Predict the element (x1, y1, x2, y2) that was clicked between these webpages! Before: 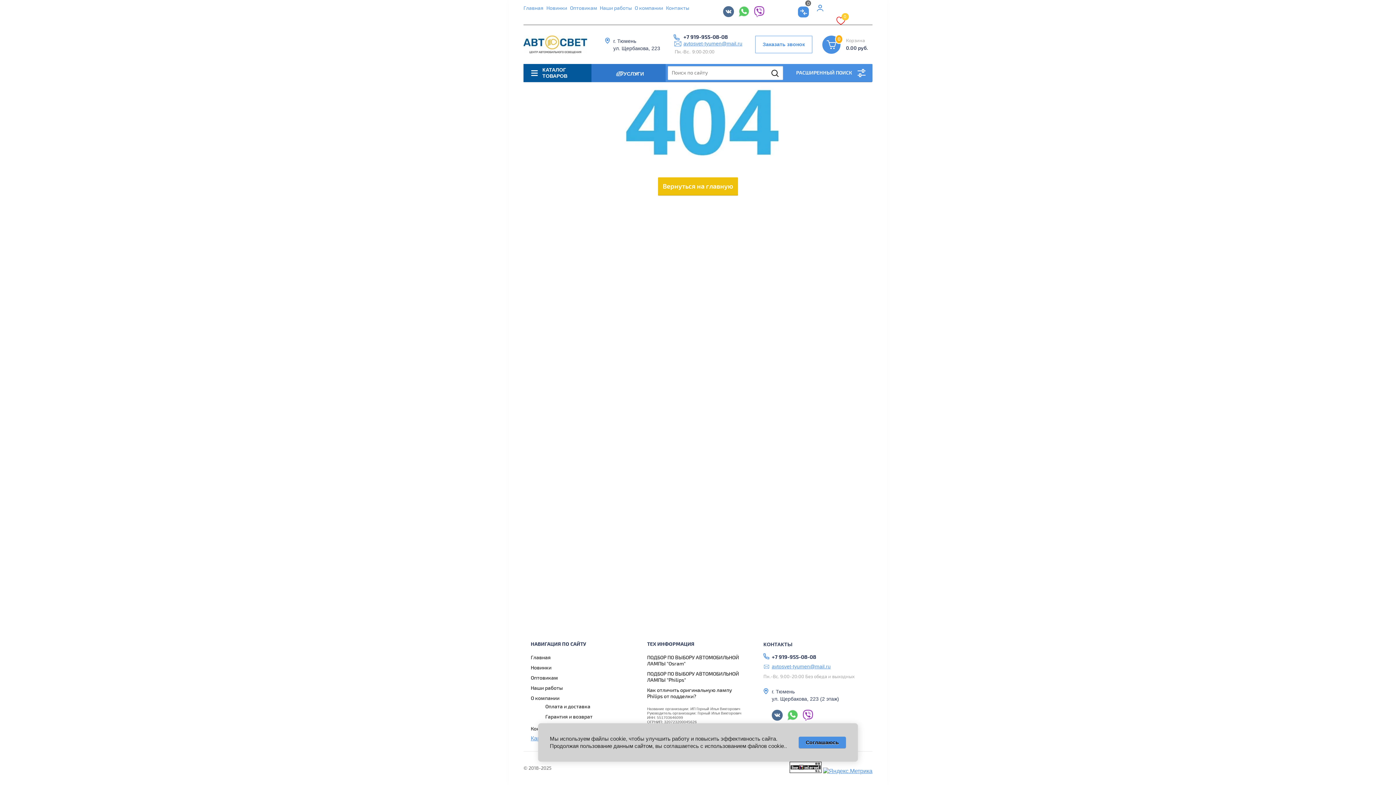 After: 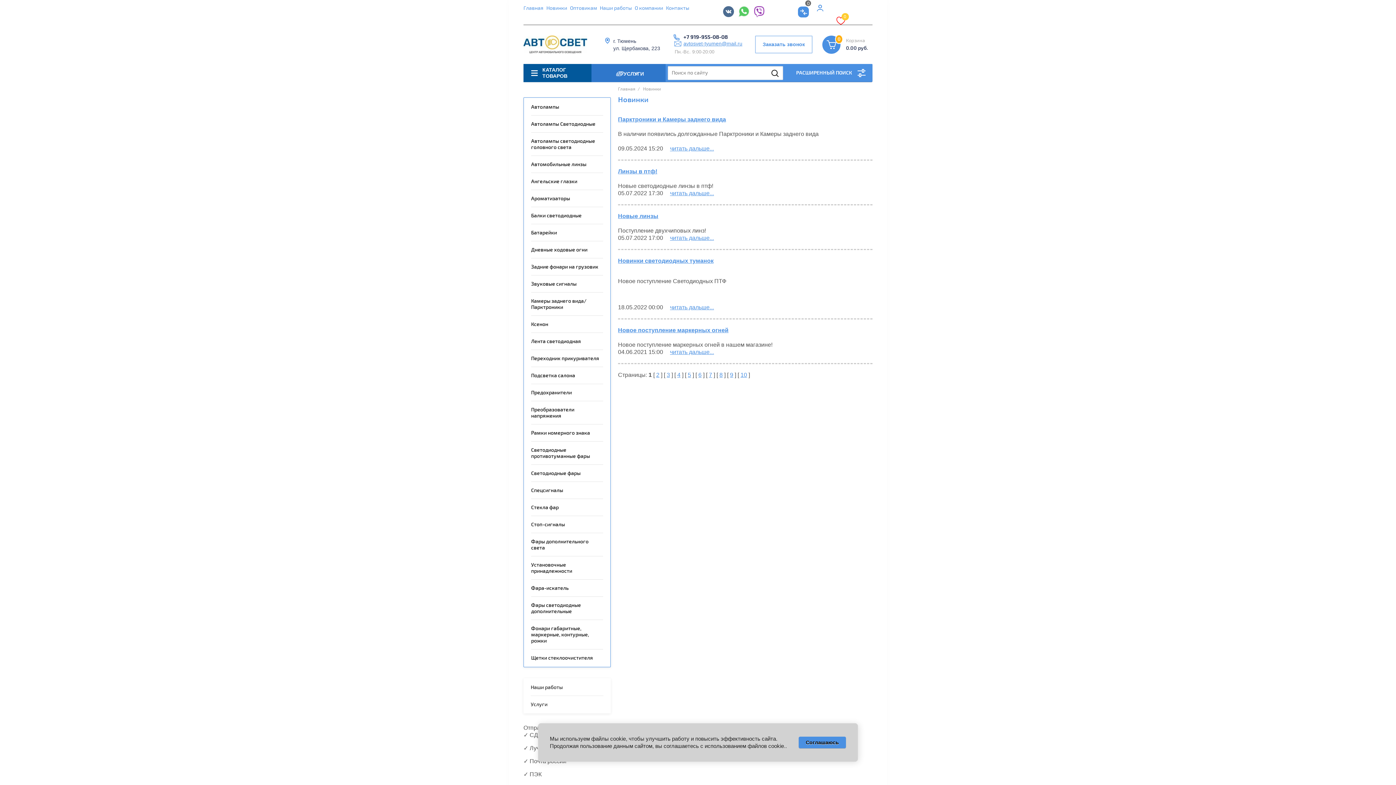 Action: bbox: (530, 664, 632, 672) label: Новинки